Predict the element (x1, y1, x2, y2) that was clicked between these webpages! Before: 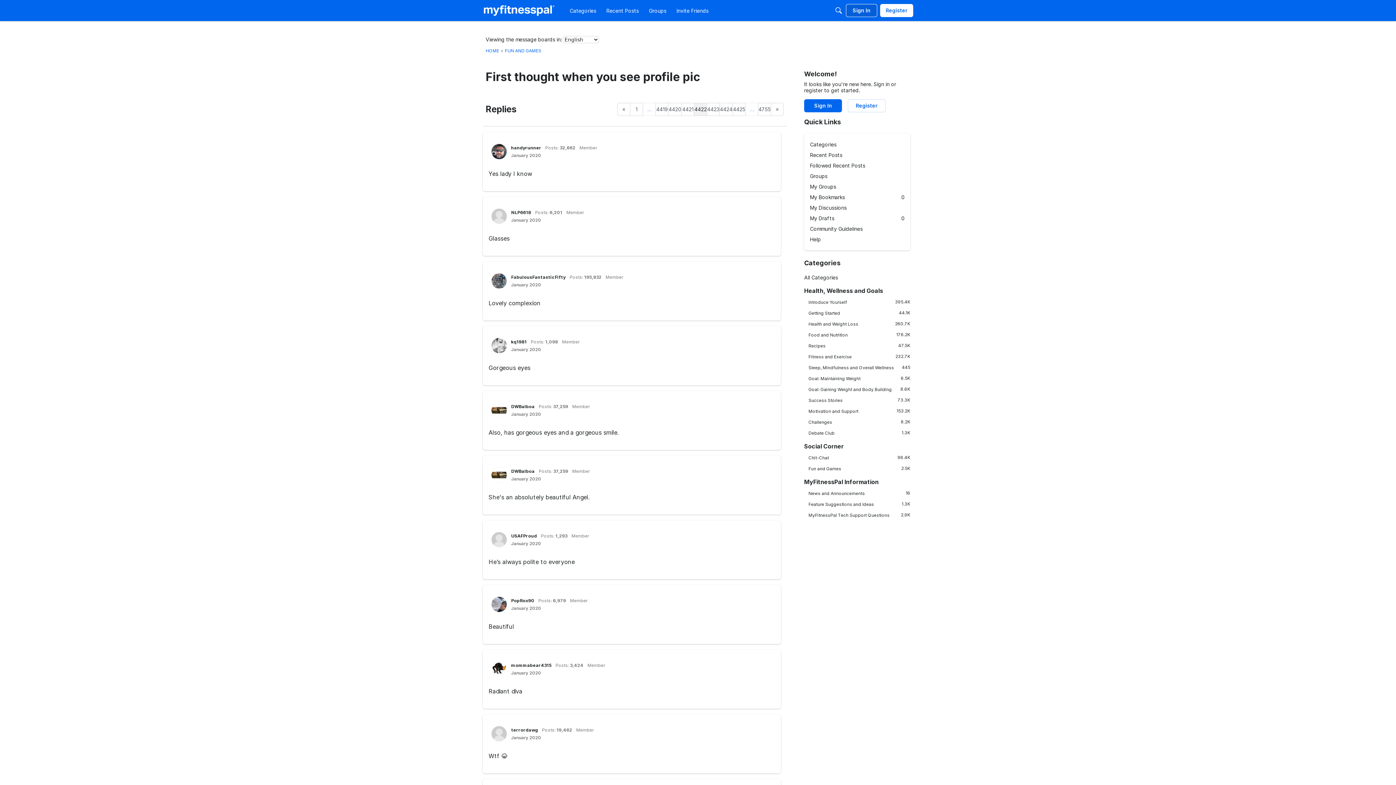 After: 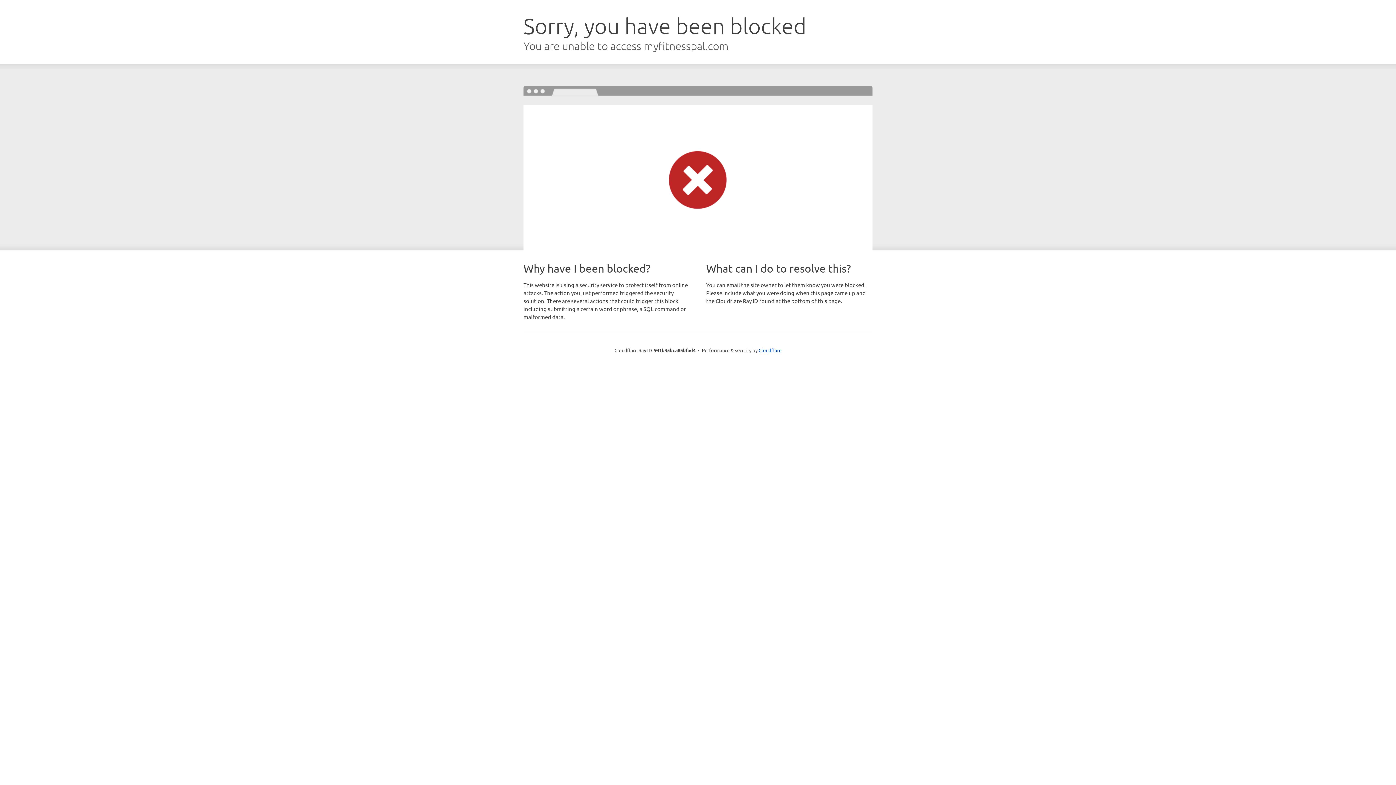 Action: bbox: (810, 202, 904, 213) label: My Discussions